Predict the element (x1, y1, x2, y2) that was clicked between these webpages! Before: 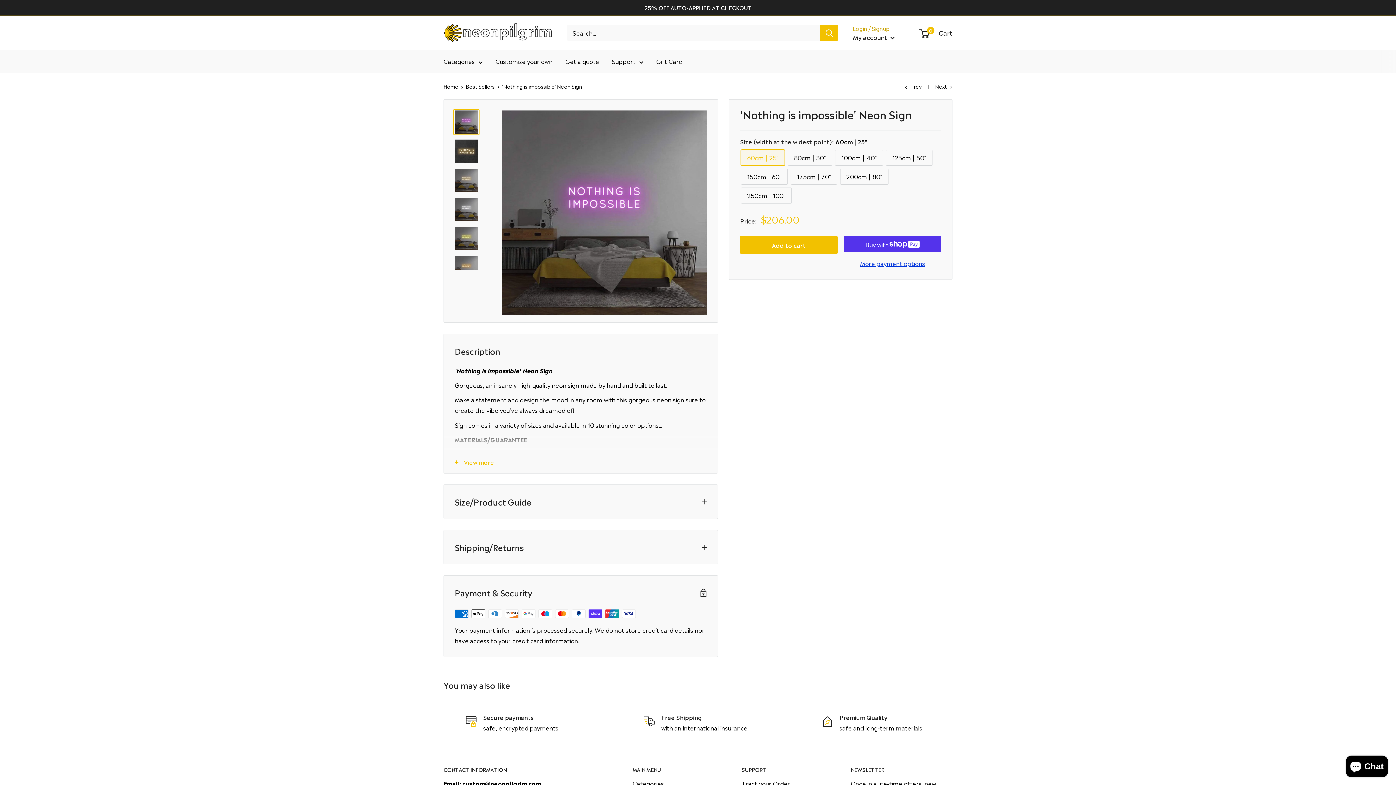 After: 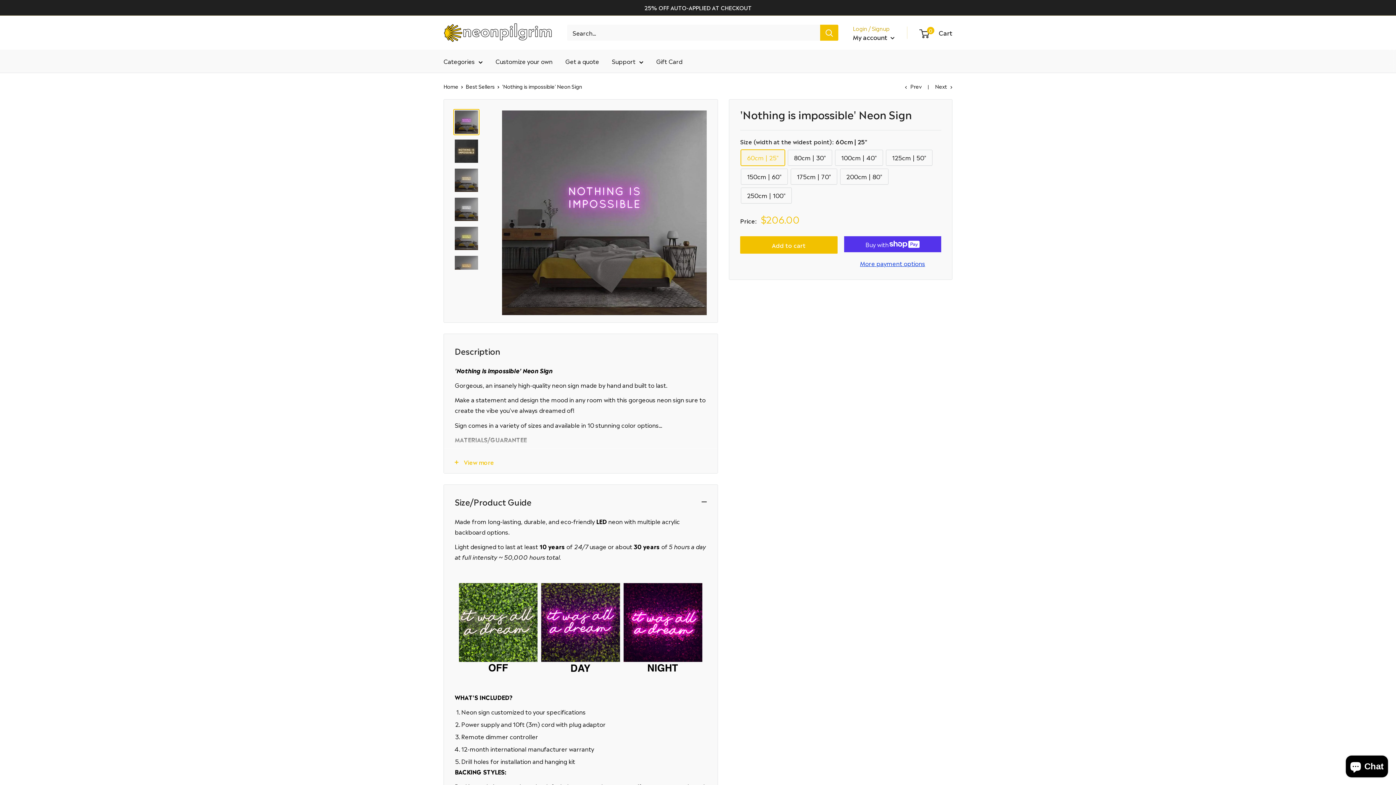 Action: label: Size/Product Guide bbox: (444, 485, 717, 518)